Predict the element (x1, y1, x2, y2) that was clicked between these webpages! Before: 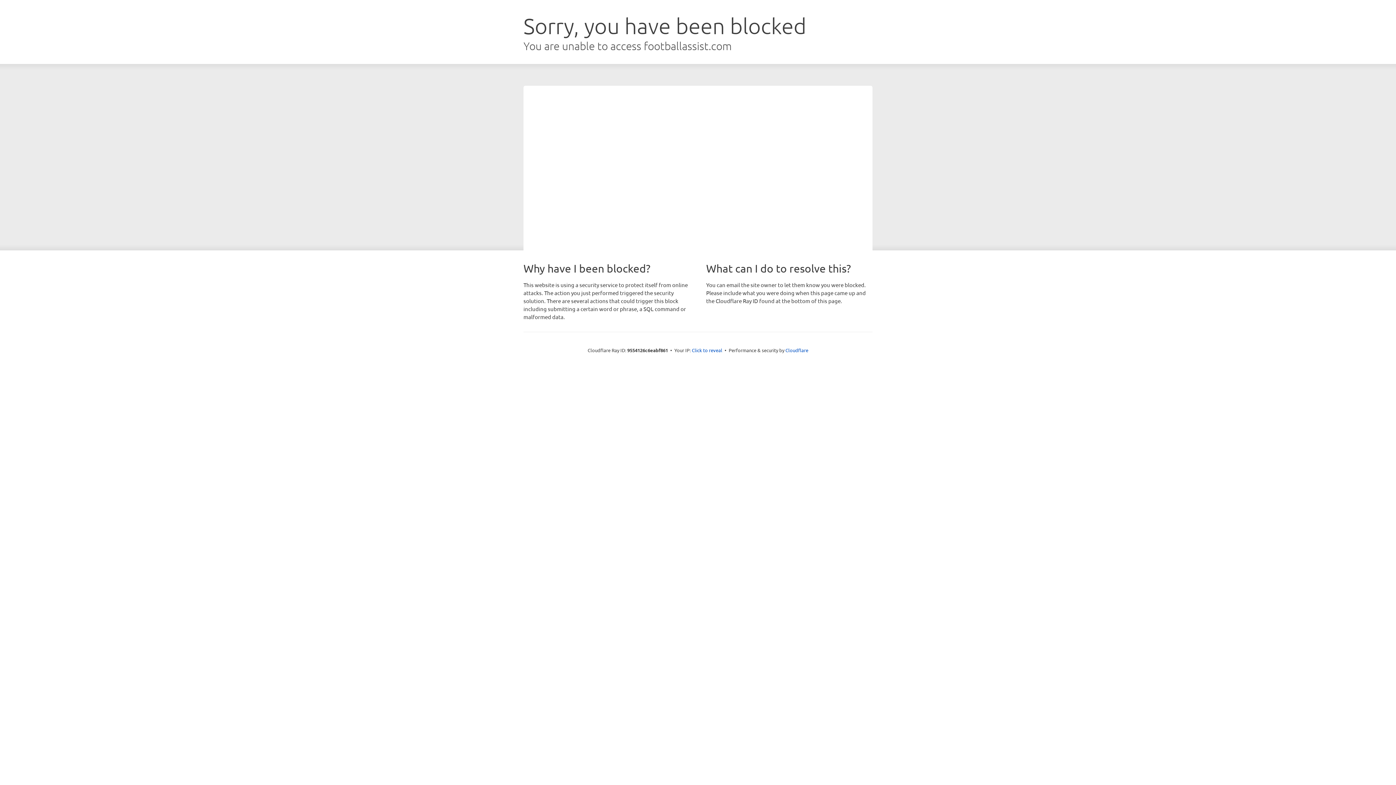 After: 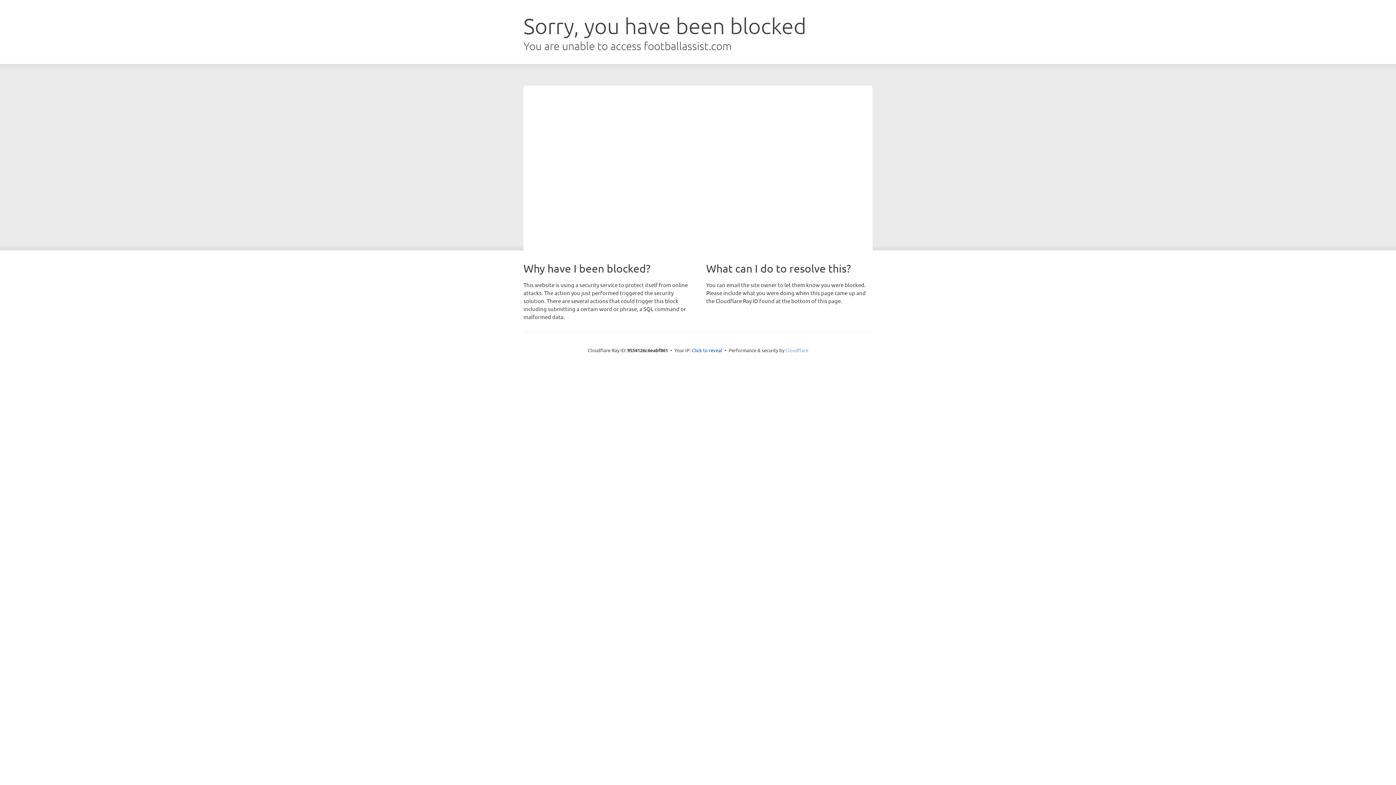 Action: label: Cloudflare bbox: (785, 347, 808, 353)